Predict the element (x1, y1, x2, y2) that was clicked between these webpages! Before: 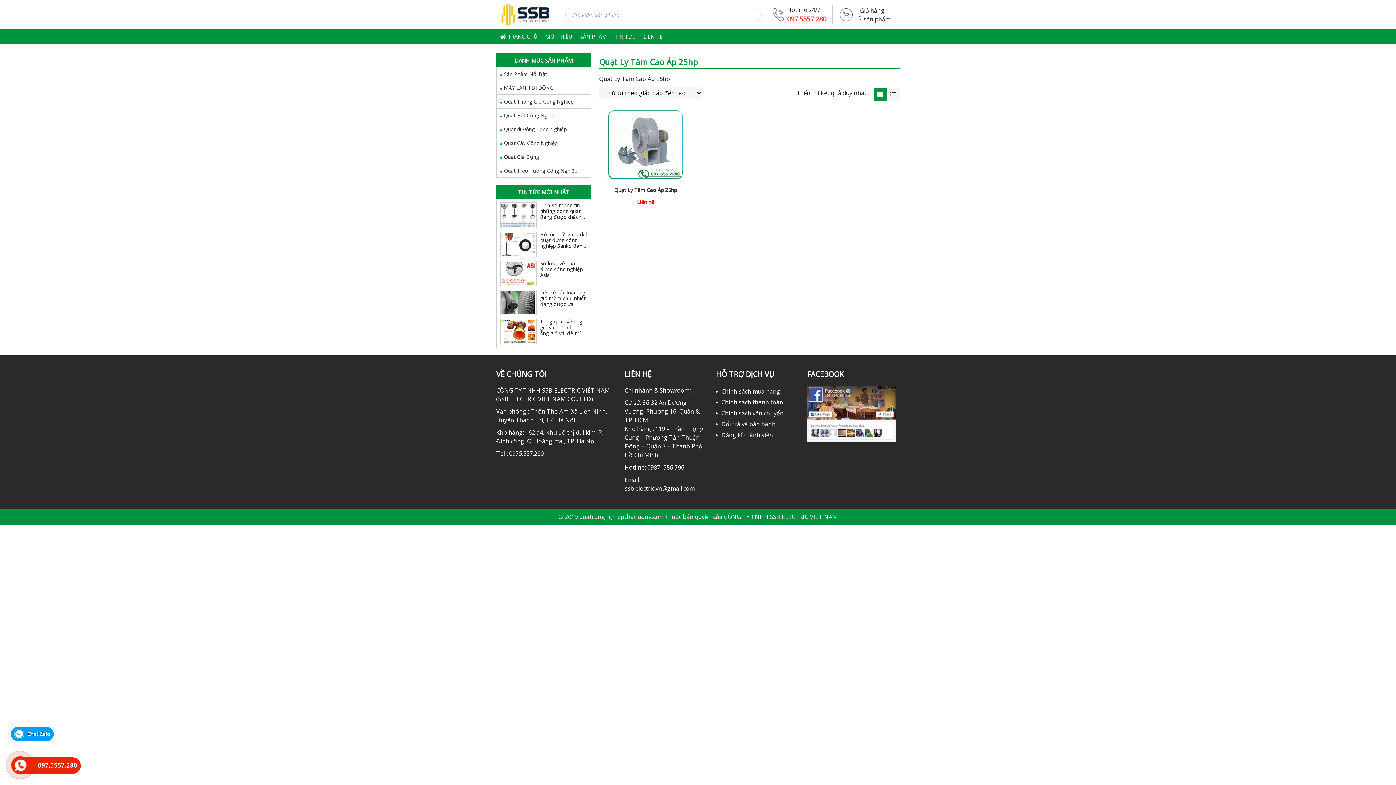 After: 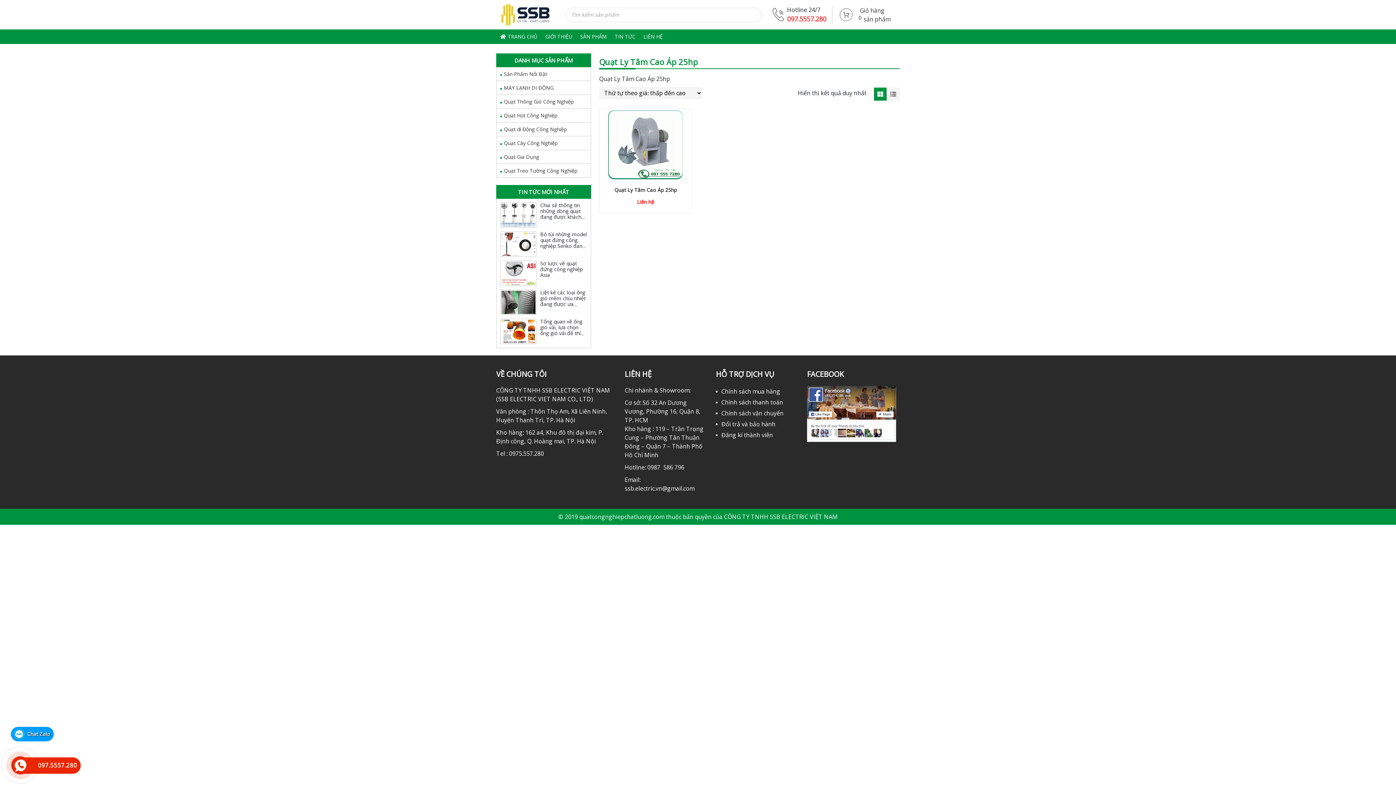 Action: bbox: (743, 7, 761, 22) label: Tìm kiếm